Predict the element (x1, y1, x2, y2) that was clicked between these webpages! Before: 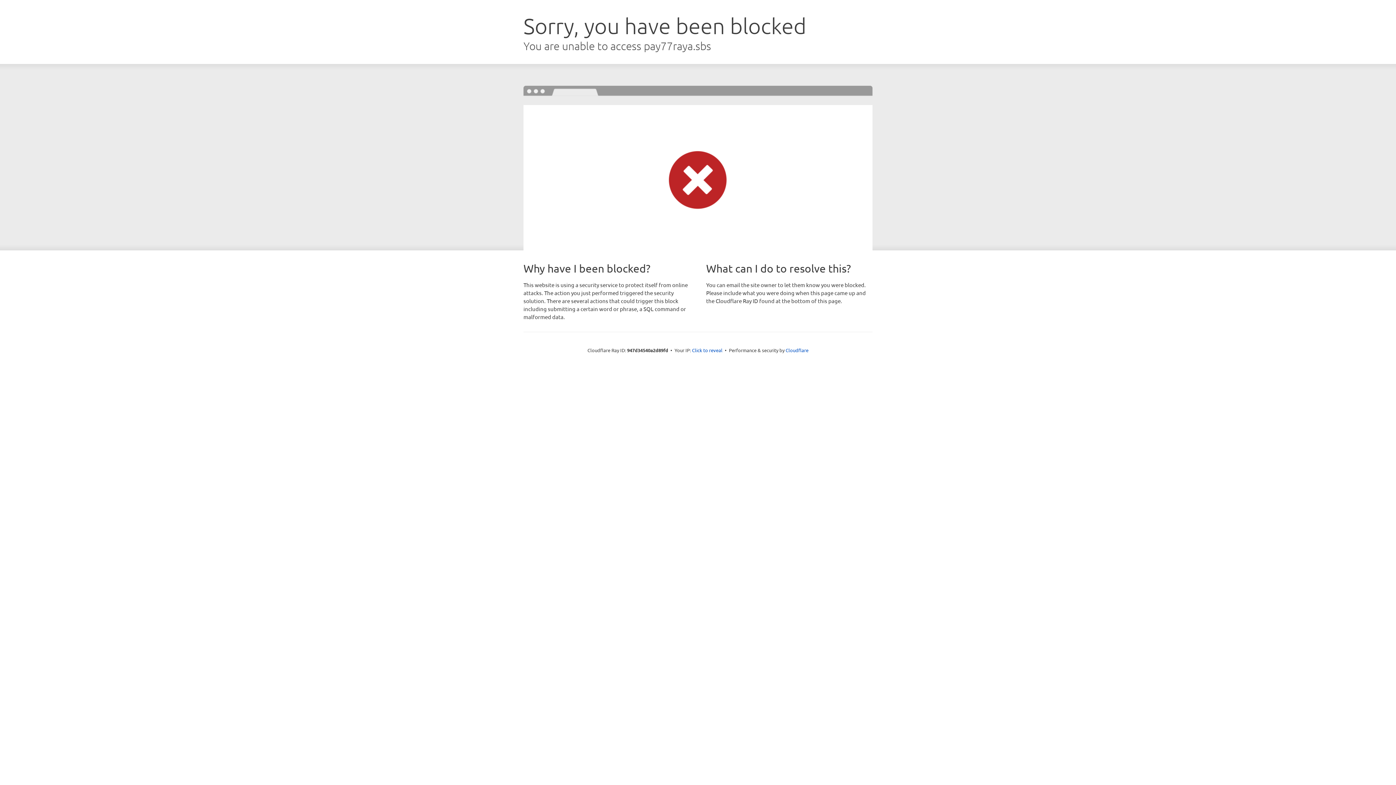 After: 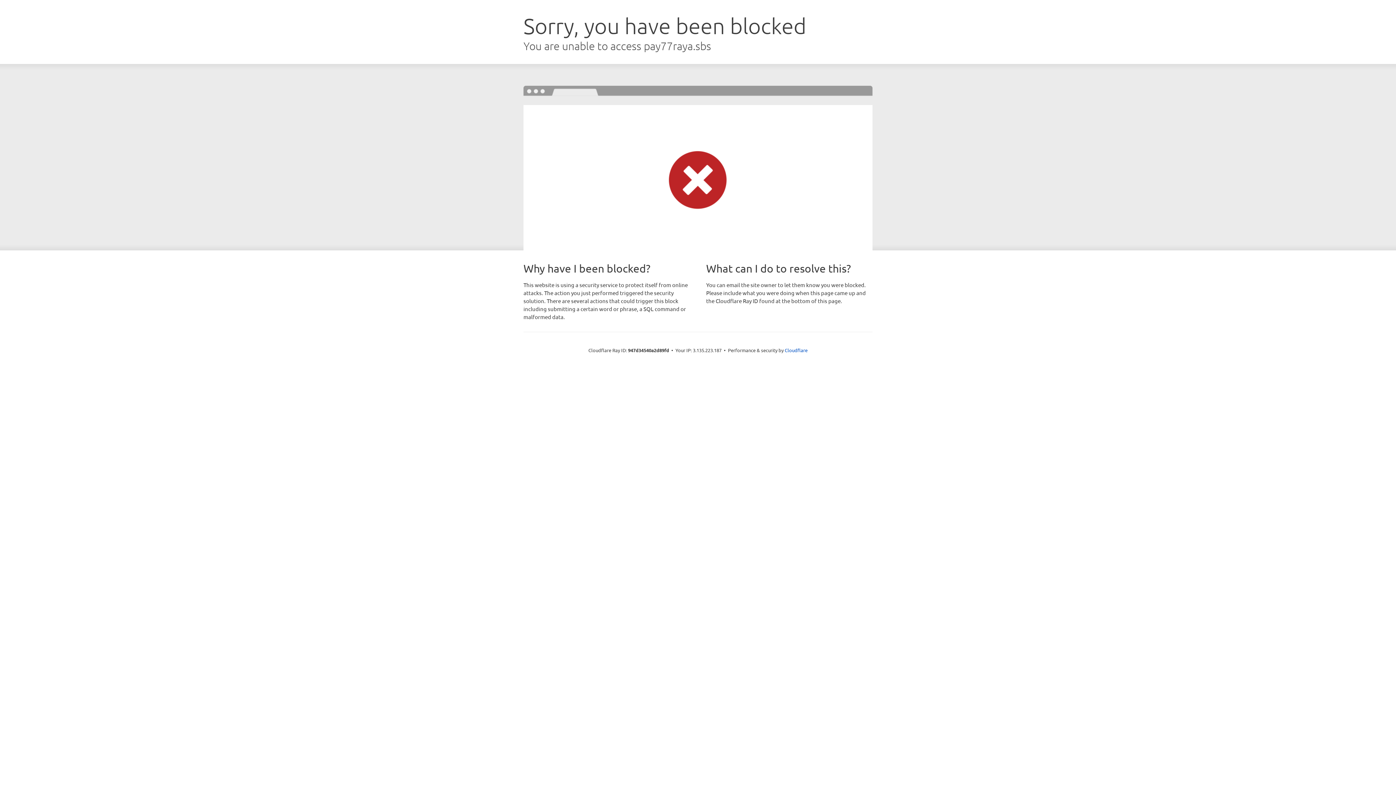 Action: bbox: (692, 346, 722, 353) label: Click to reveal